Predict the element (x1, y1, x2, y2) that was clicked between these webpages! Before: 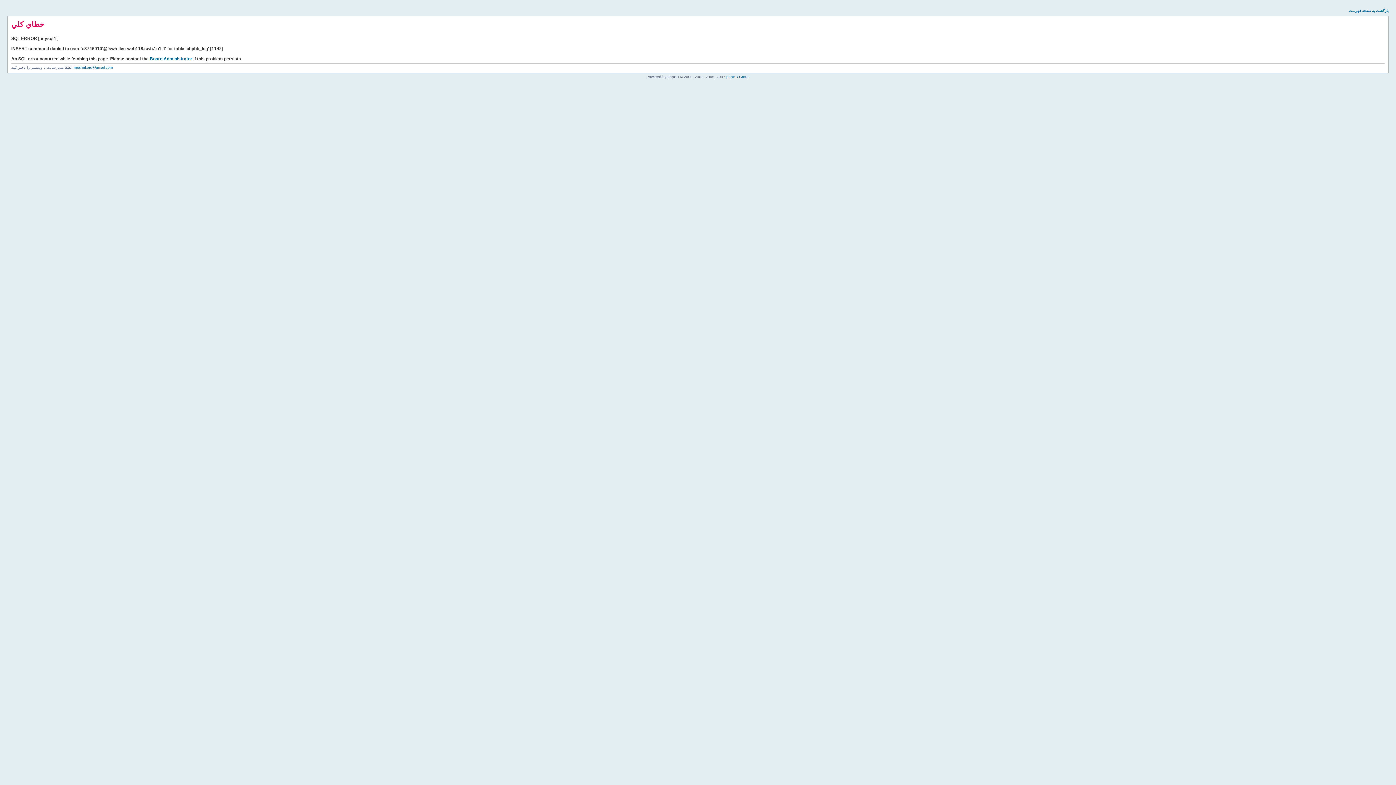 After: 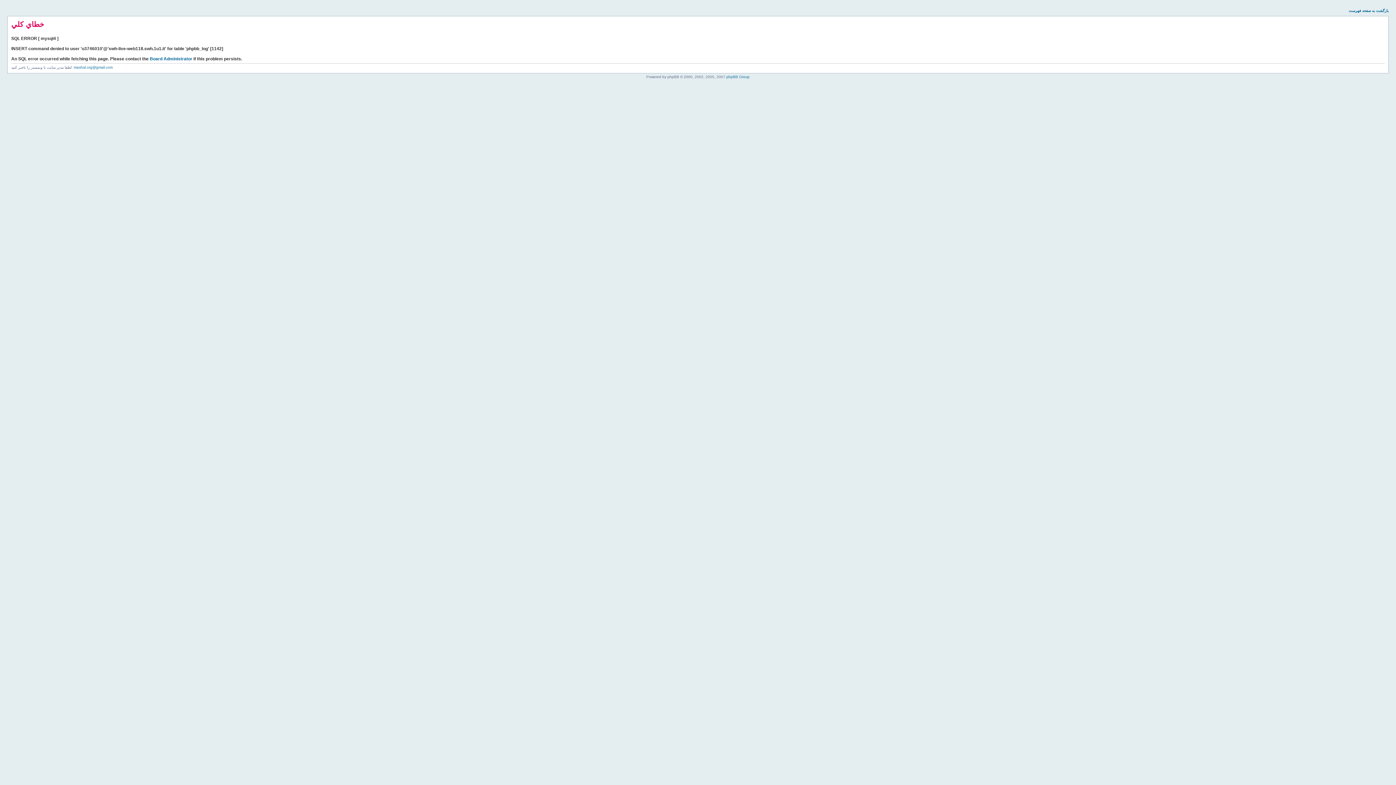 Action: label: بازگشت به صفحه فهرست bbox: (1349, 8, 1389, 12)